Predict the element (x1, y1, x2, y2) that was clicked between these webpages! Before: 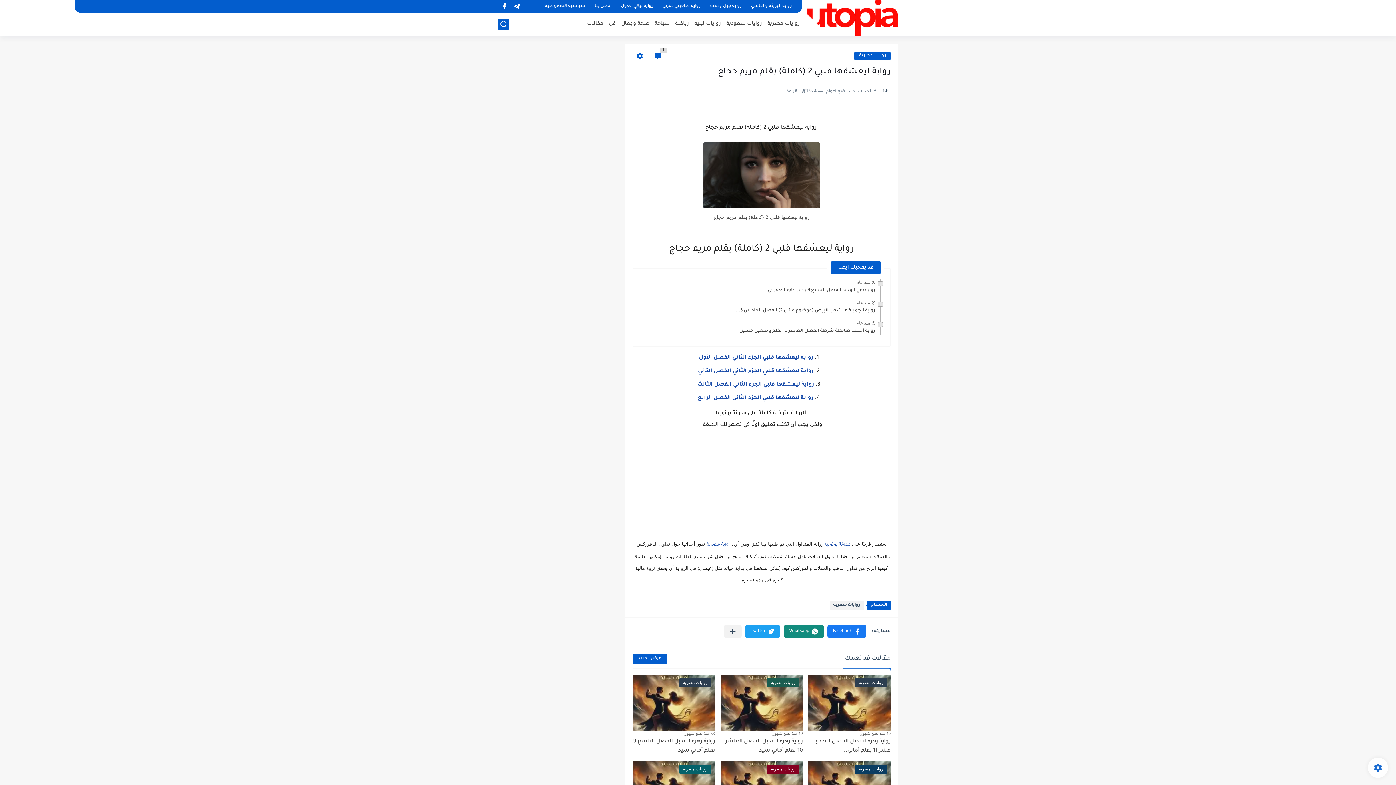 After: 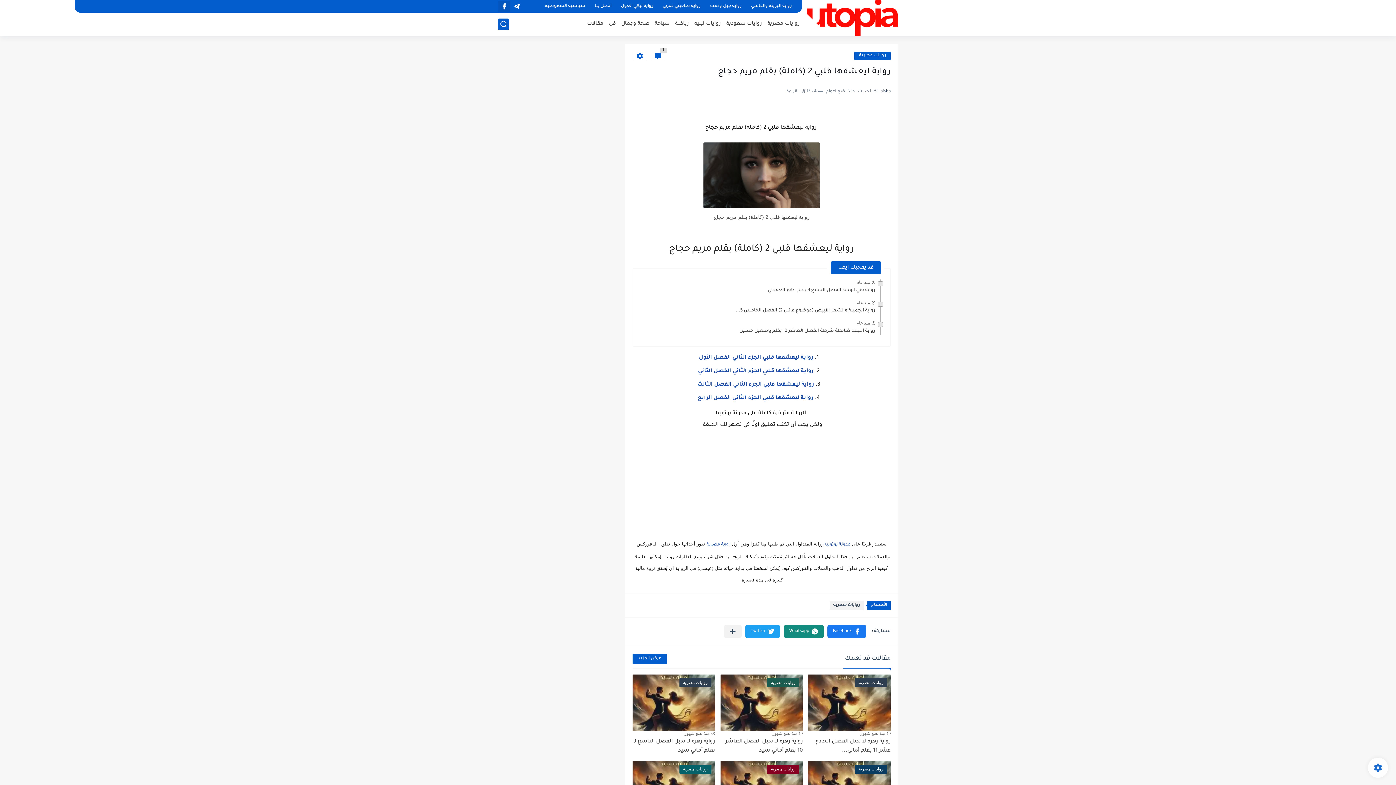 Action: bbox: (500, 1, 508, 11)